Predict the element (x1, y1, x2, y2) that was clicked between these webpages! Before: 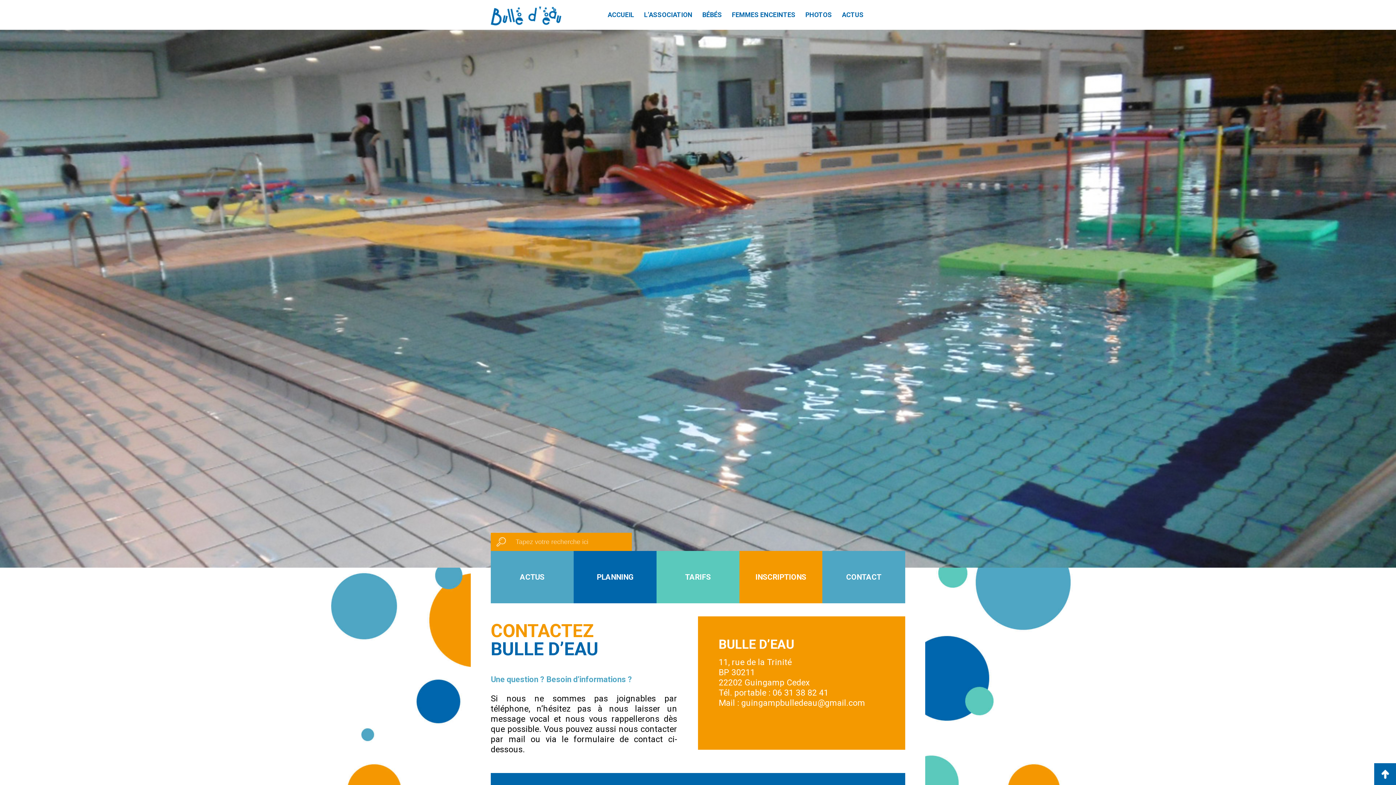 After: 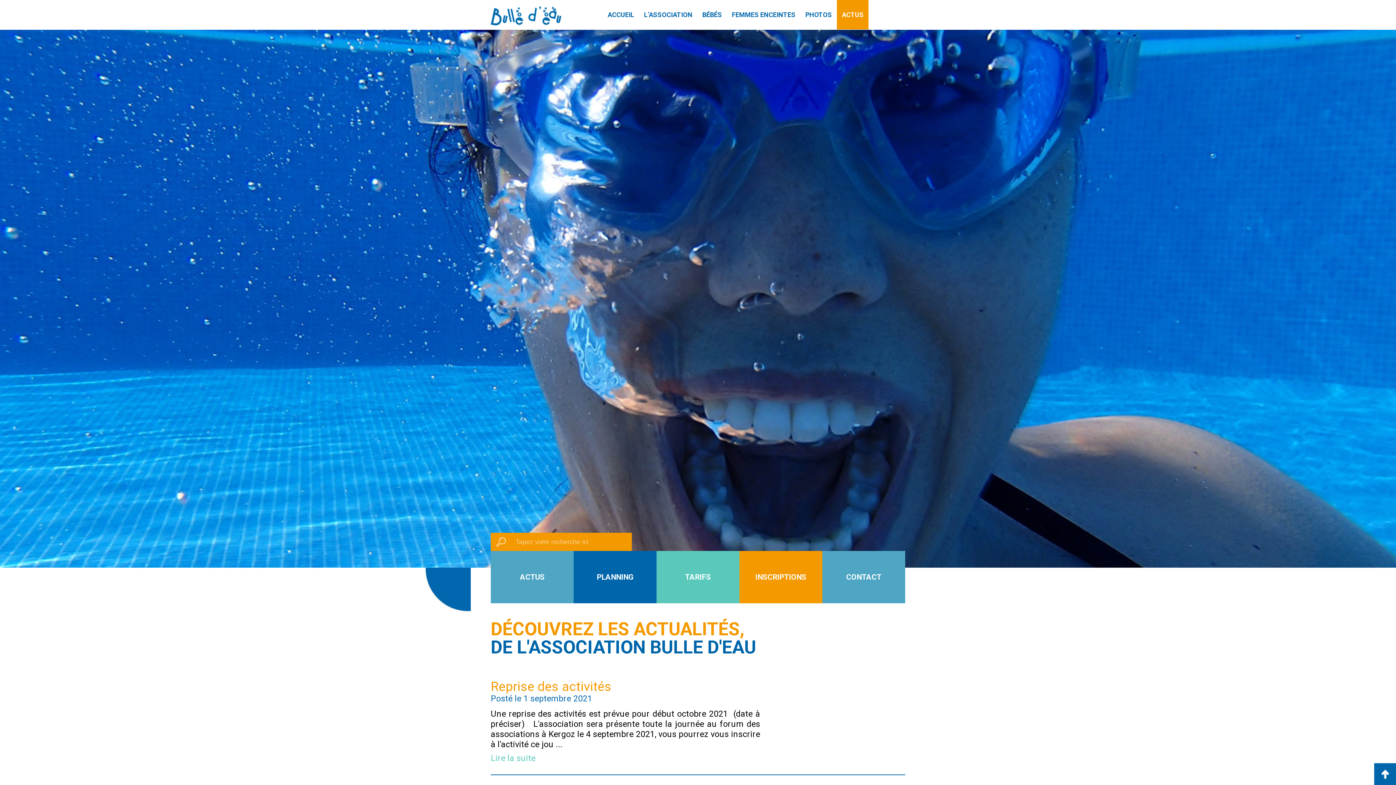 Action: label: ACTUS bbox: (490, 551, 573, 603)